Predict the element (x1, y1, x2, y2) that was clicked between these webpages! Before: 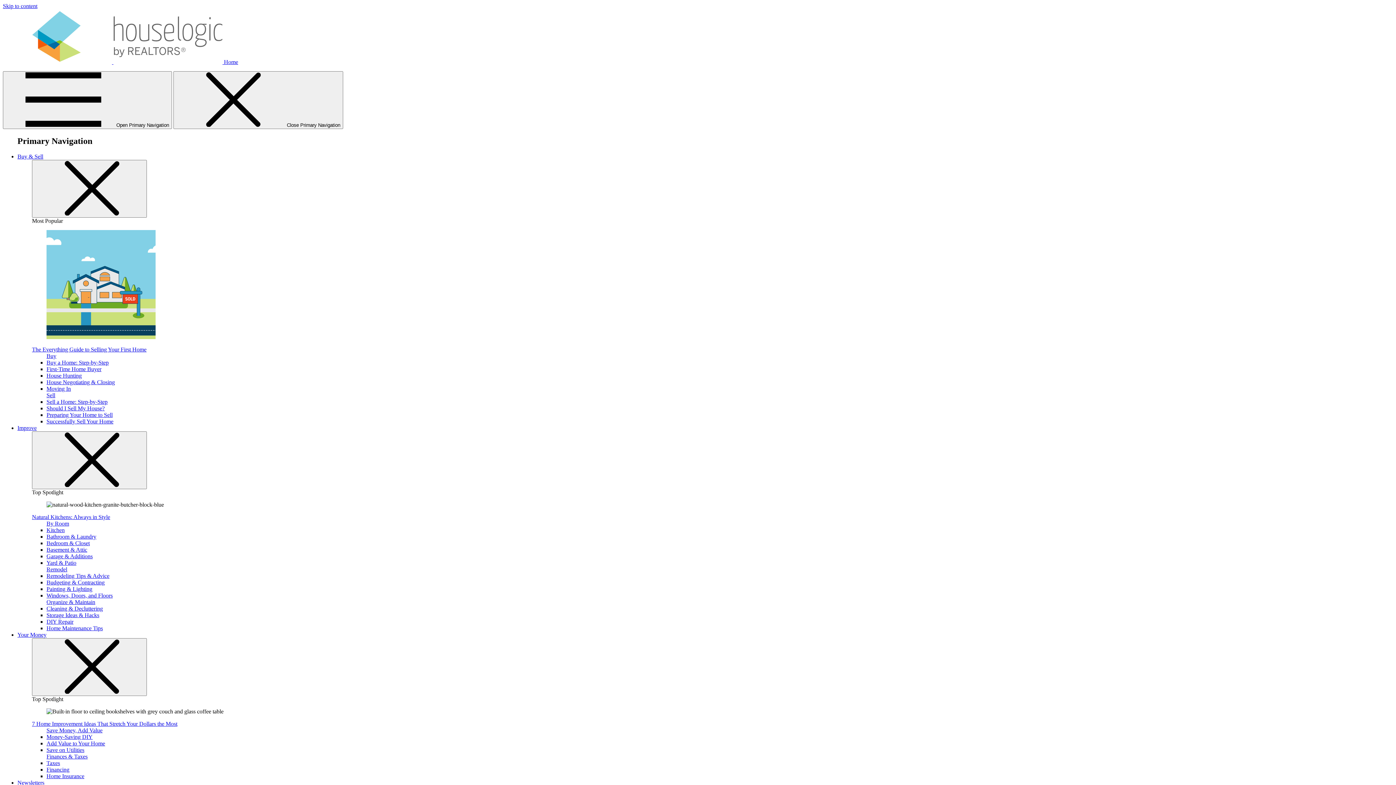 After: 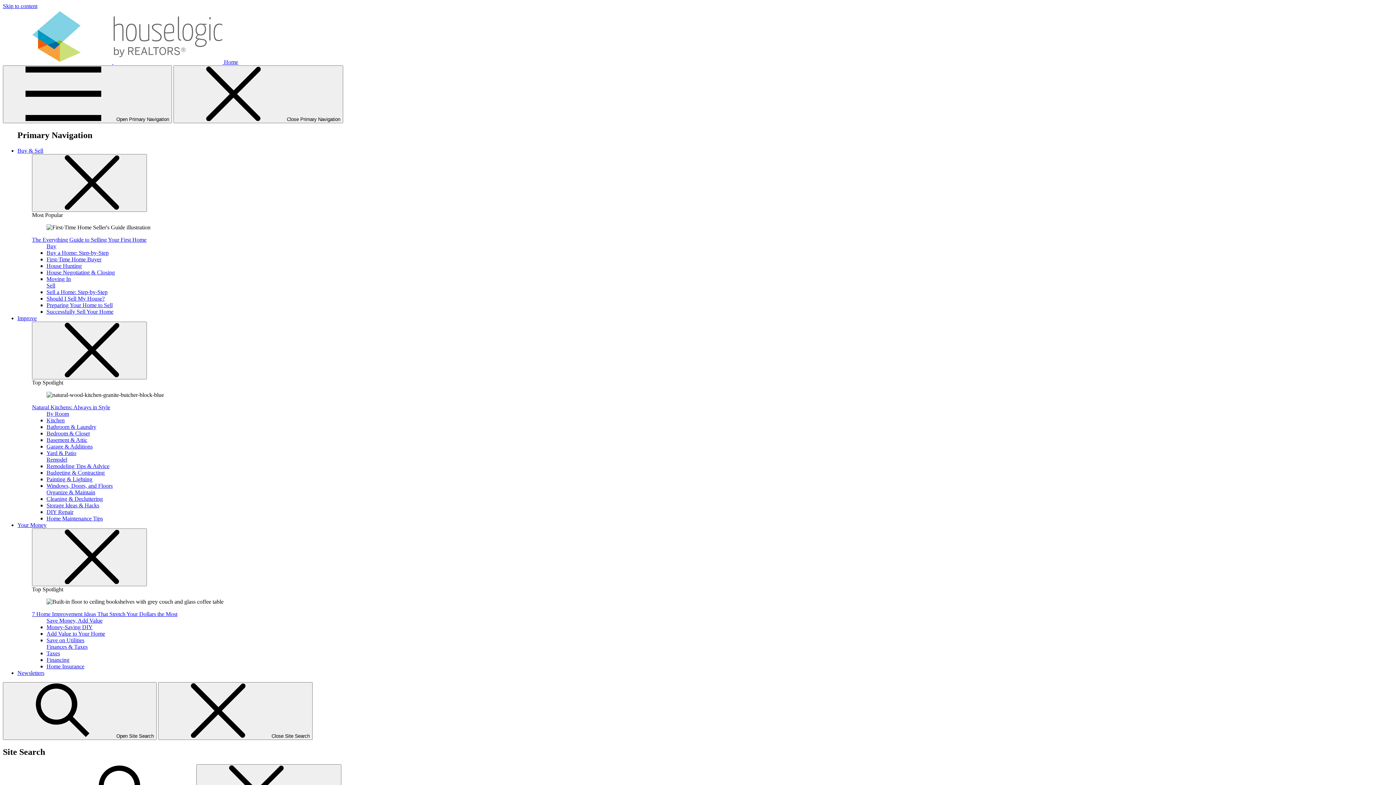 Action: bbox: (46, 372, 81, 378) label: House Hunting